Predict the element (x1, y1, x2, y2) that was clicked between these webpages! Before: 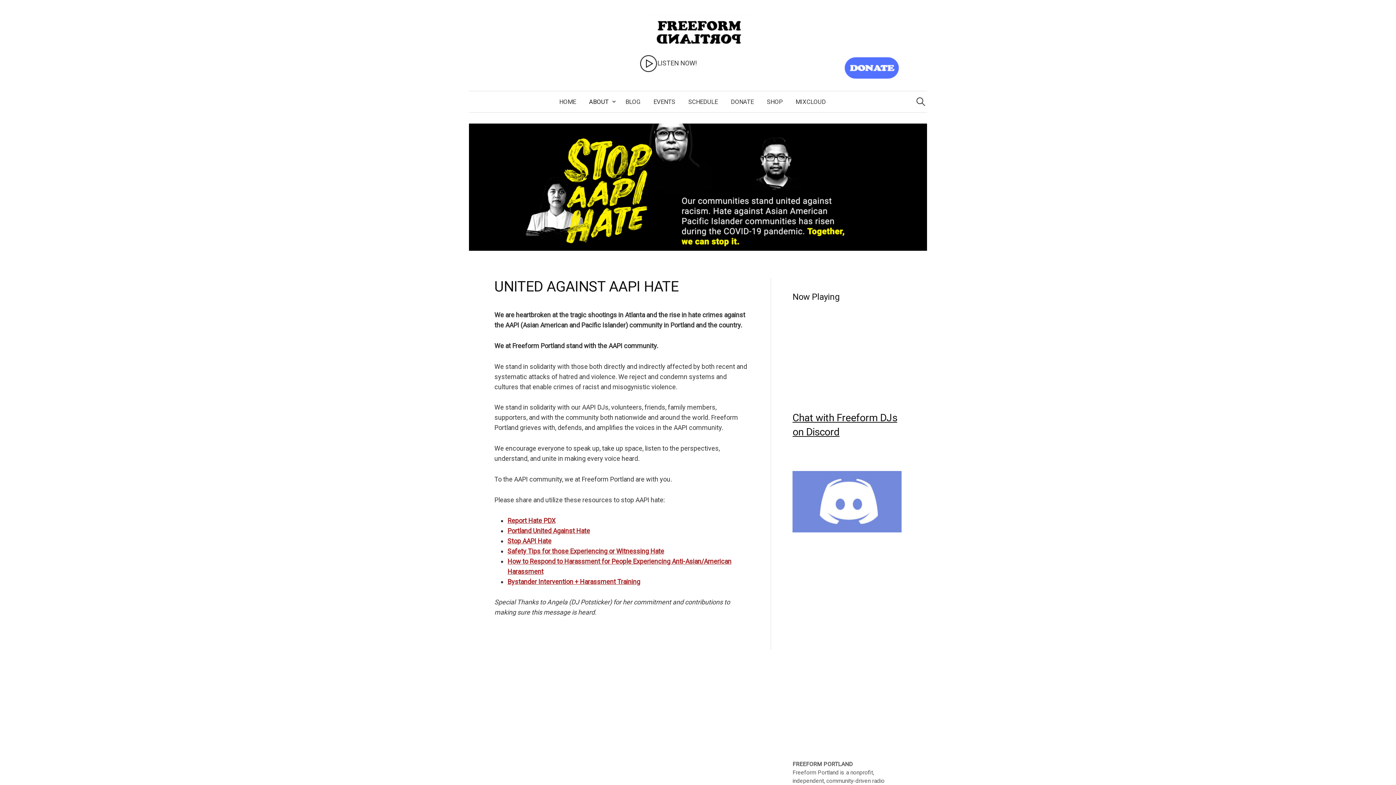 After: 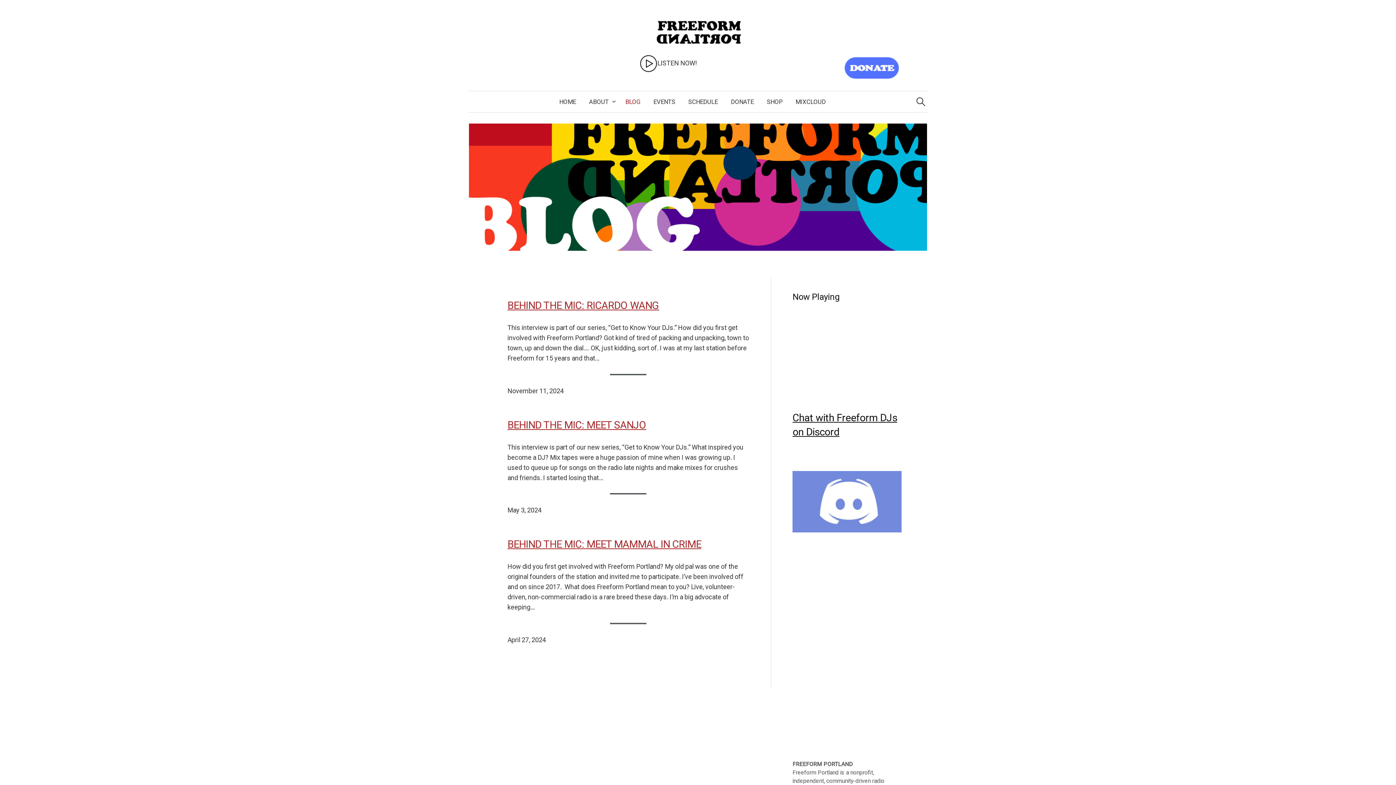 Action: label: BLOG bbox: (619, 91, 647, 112)